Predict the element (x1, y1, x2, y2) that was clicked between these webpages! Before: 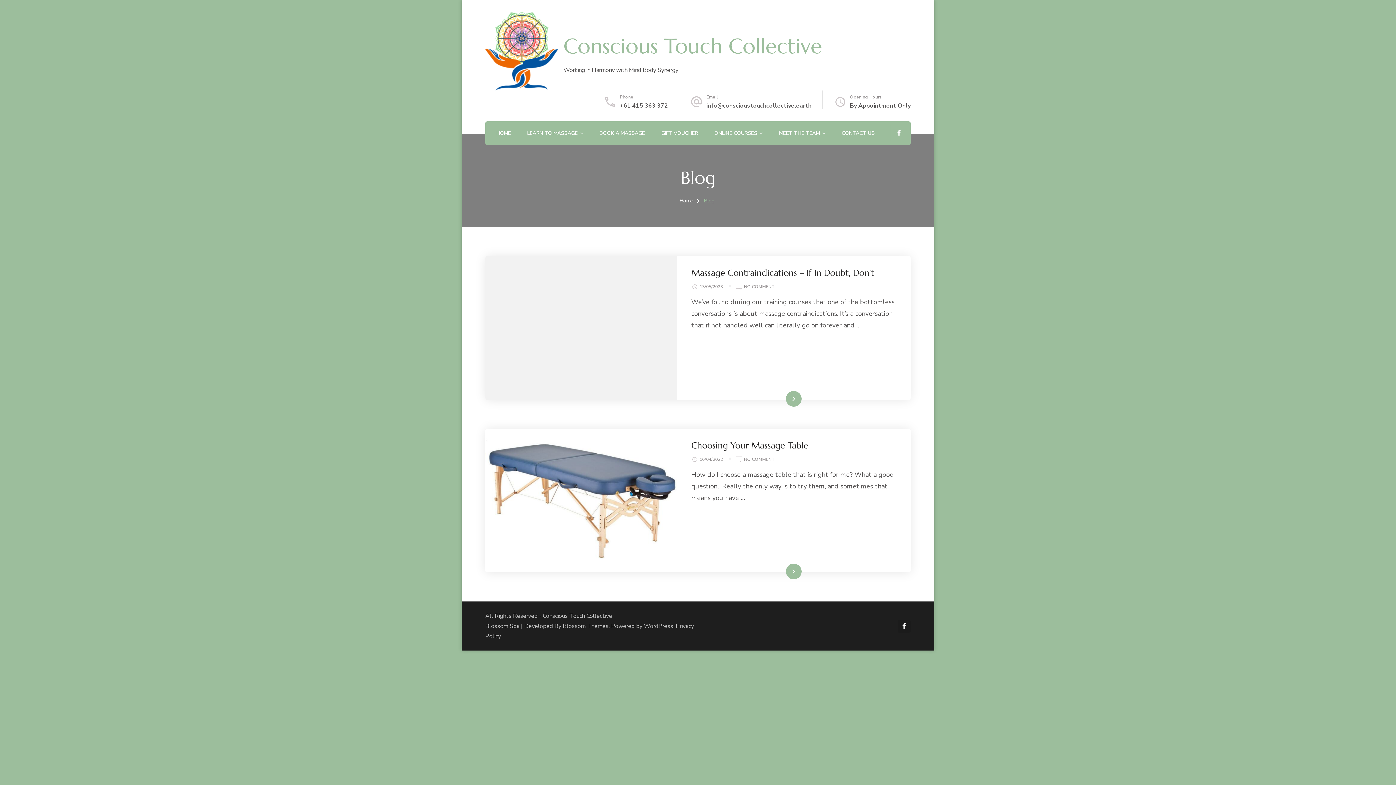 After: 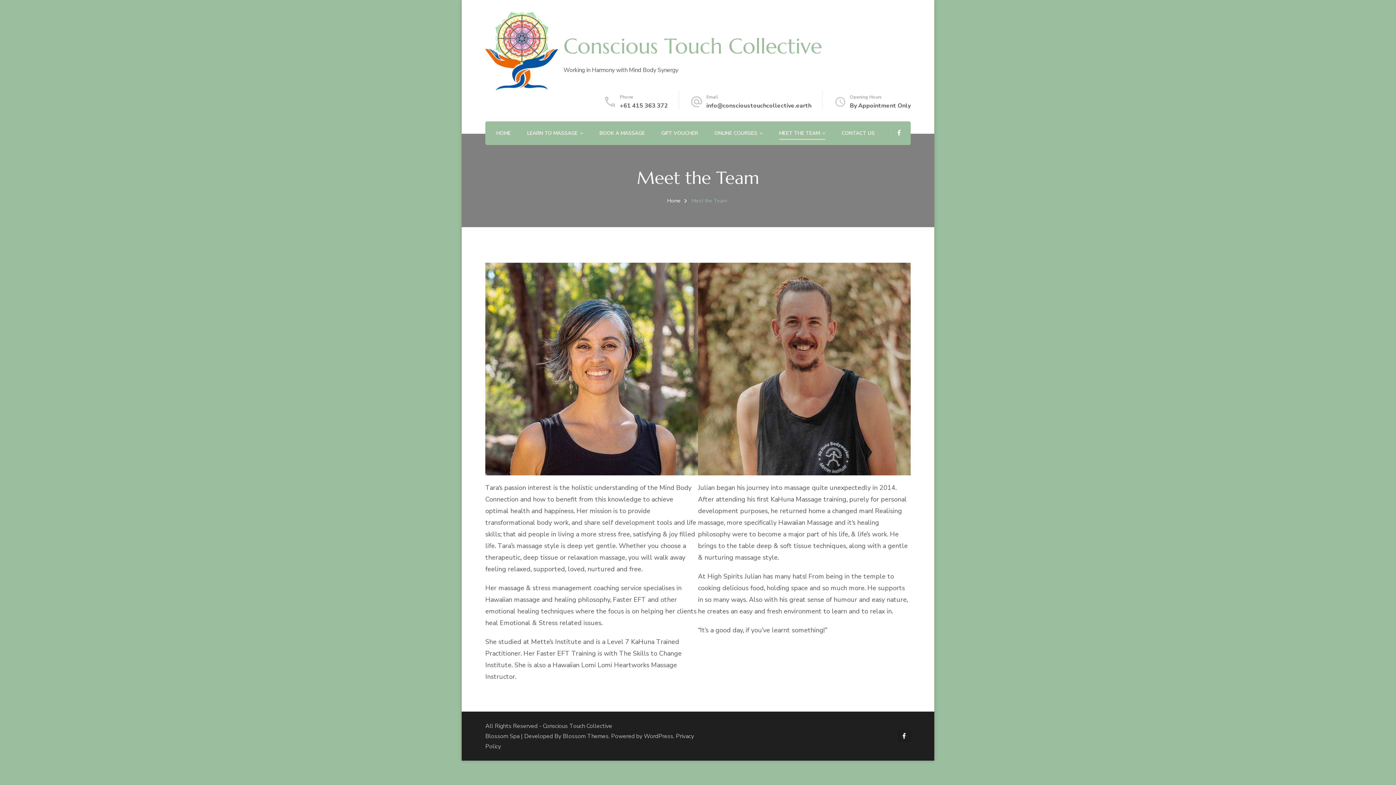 Action: bbox: (779, 128, 820, 138) label: MEET THE TEAM